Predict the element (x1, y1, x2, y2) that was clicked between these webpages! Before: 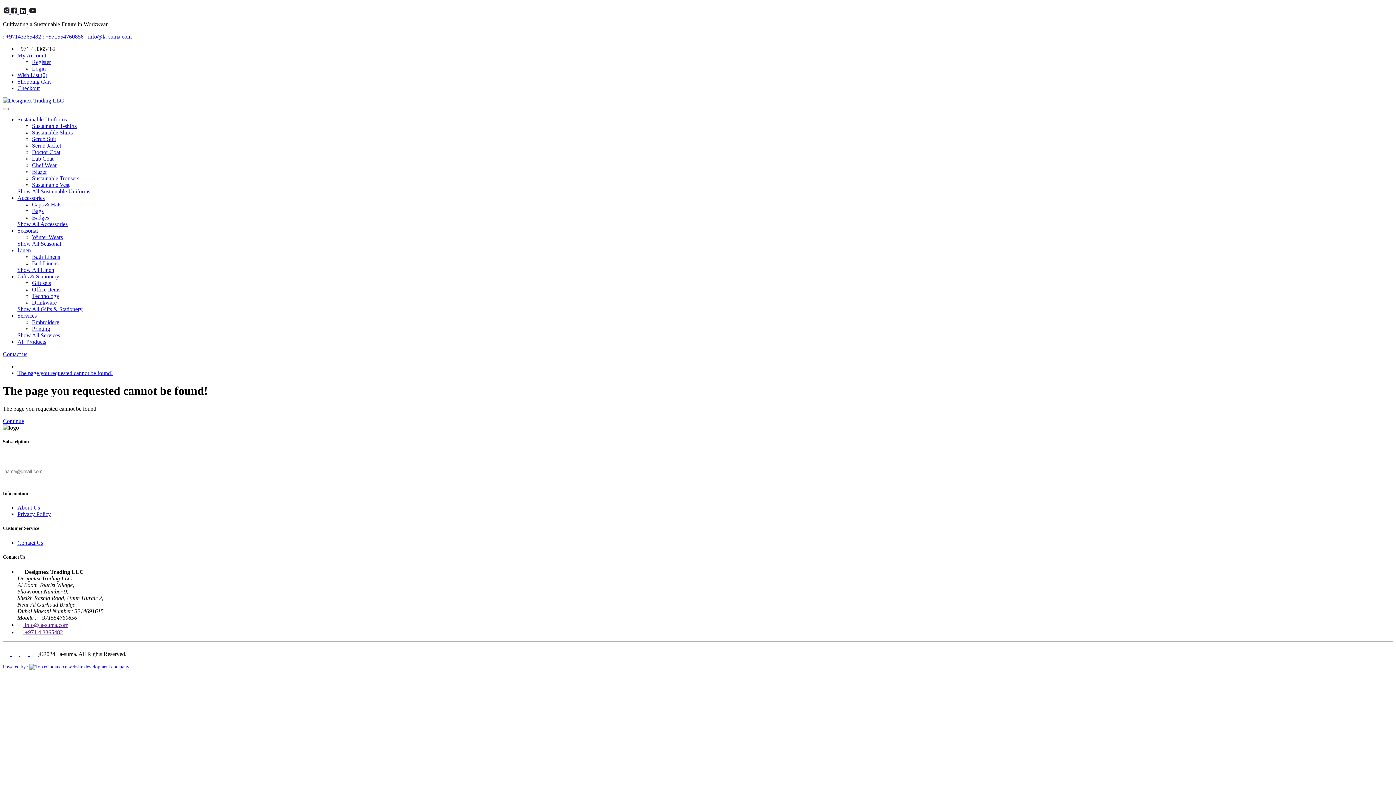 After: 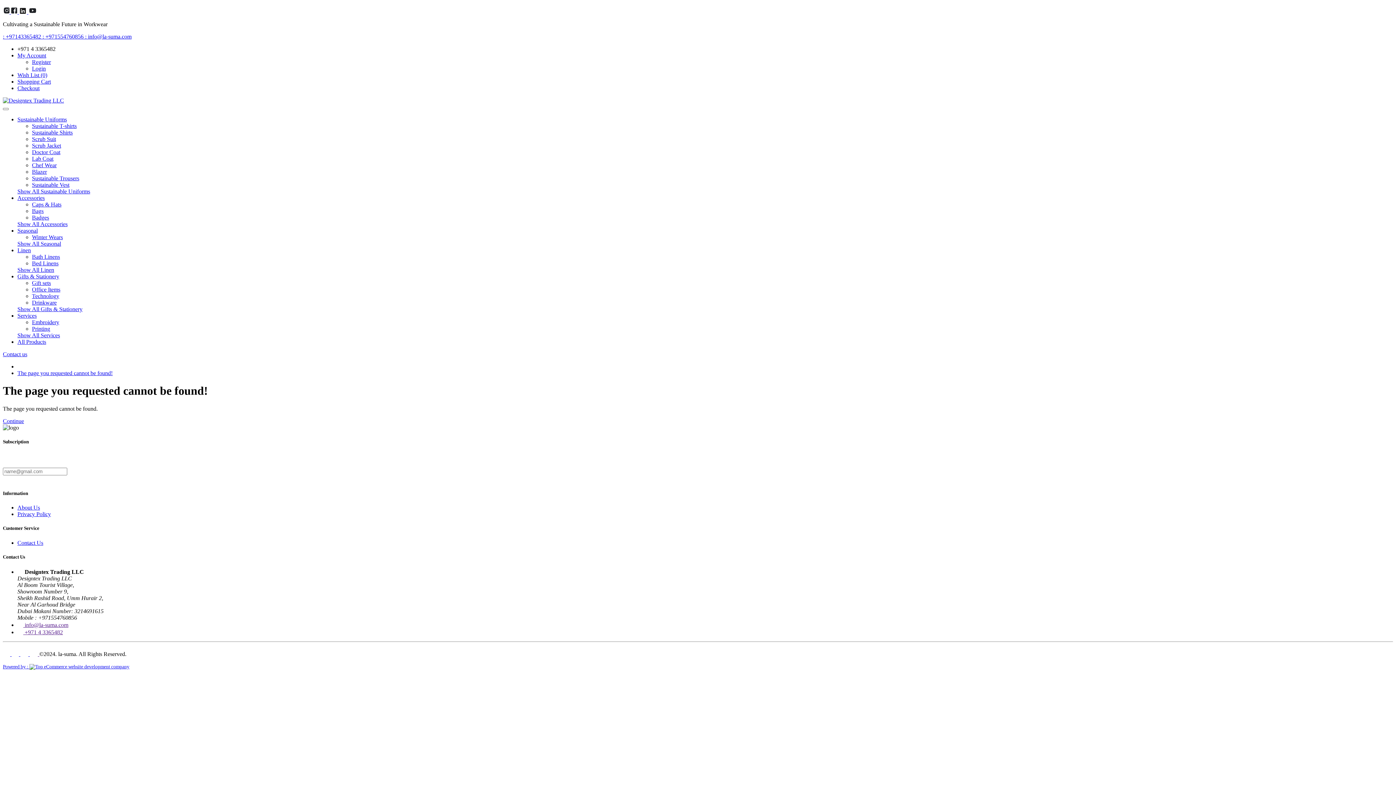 Action: label: Privacy Policy bbox: (17, 511, 50, 517)